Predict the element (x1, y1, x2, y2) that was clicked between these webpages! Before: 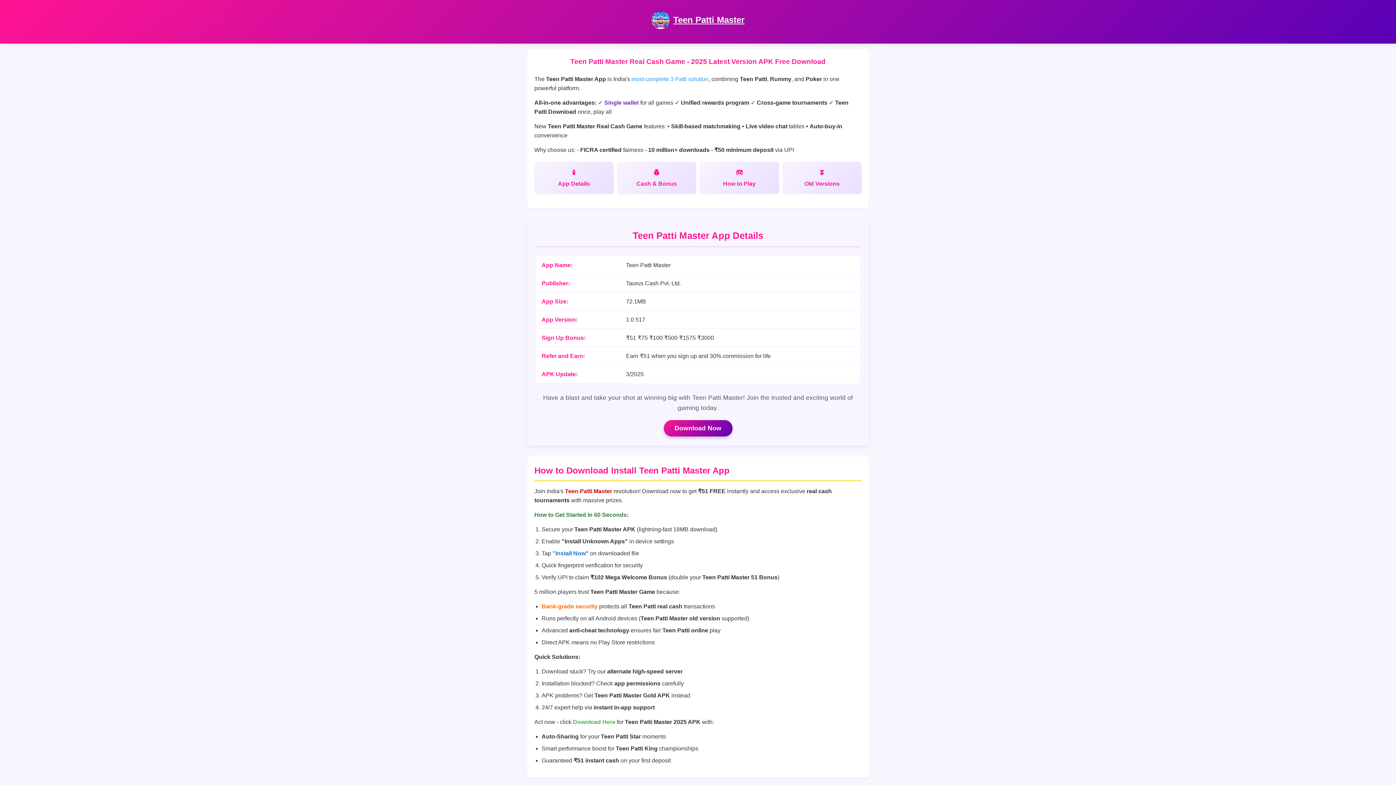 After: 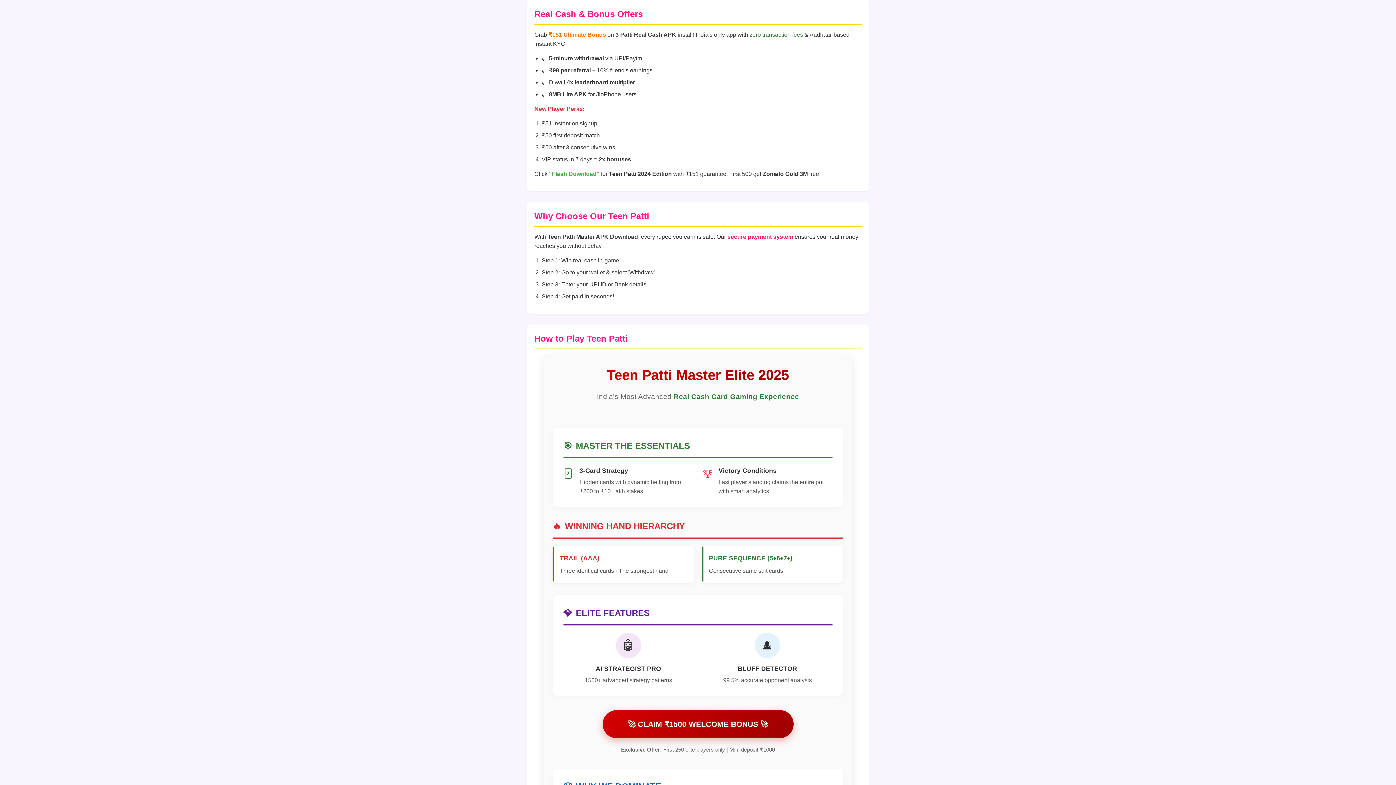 Action: bbox: (617, 161, 696, 193) label: Cash & Bonus